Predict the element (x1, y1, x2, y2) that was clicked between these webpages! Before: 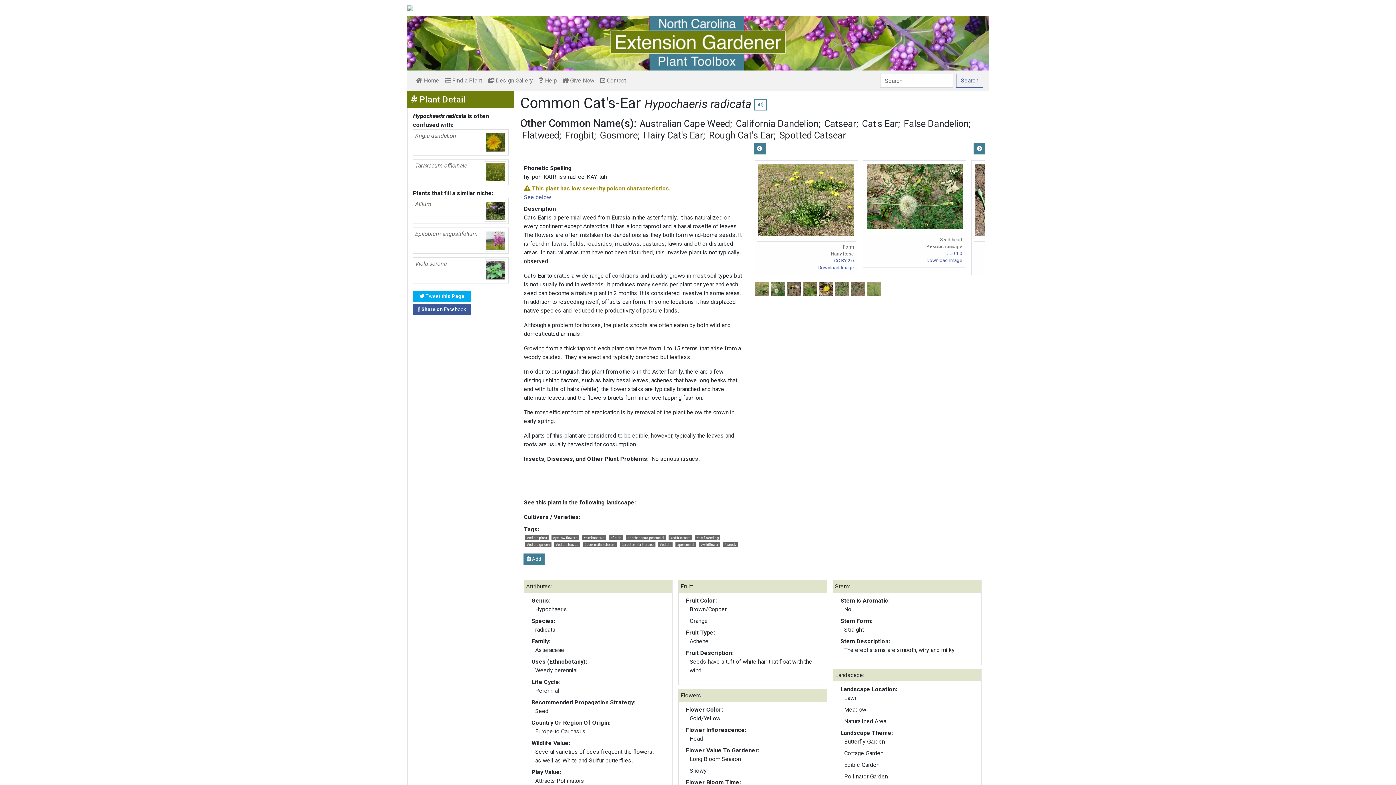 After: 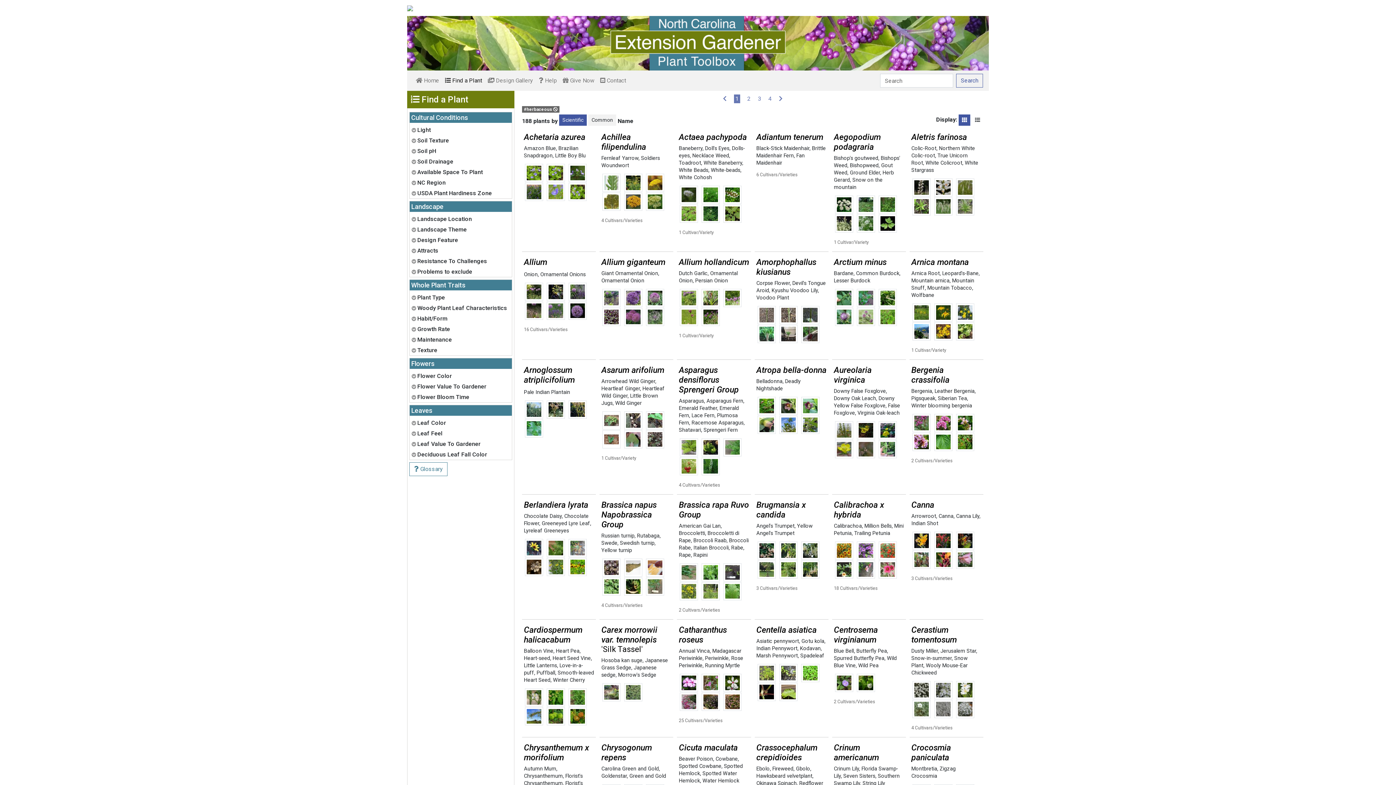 Action: bbox: (582, 535, 606, 540) label: #herbaceous